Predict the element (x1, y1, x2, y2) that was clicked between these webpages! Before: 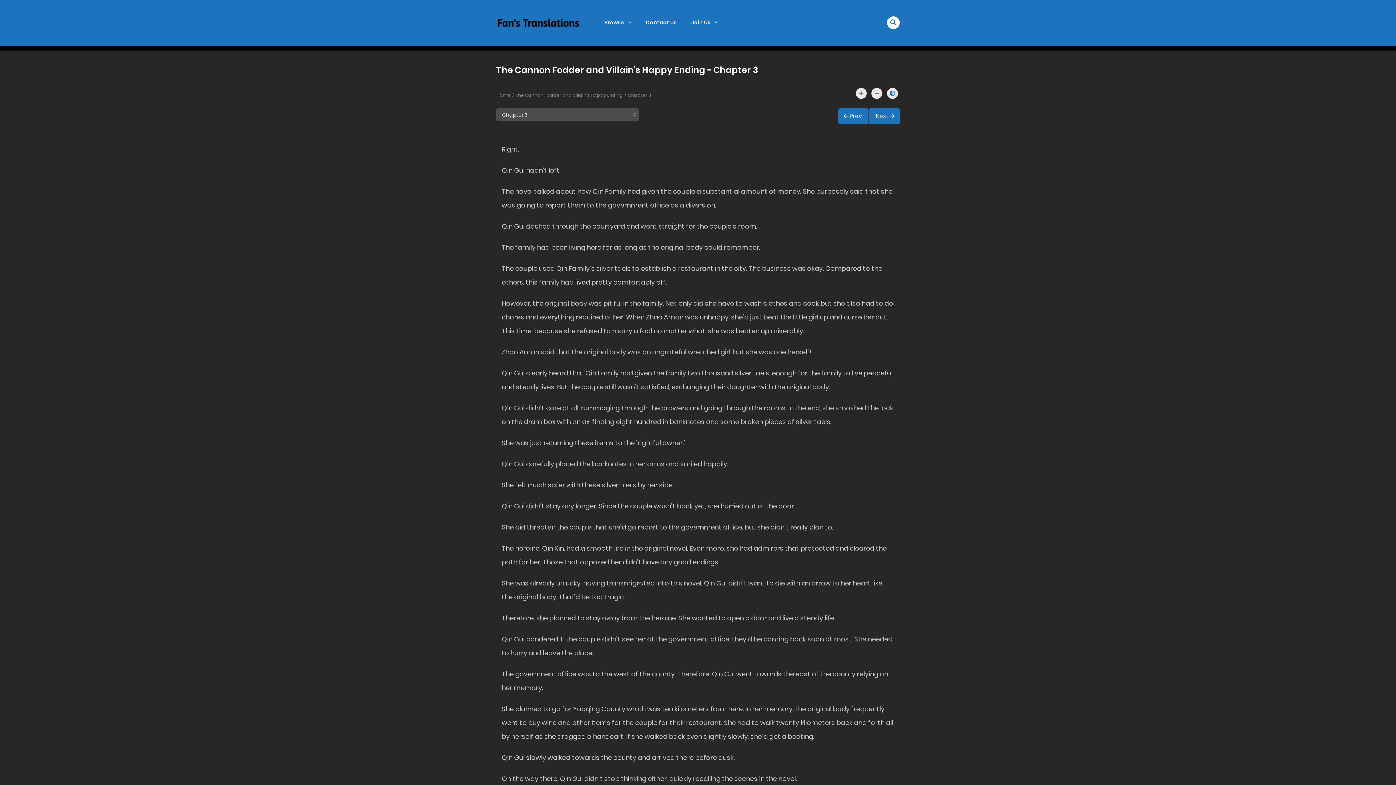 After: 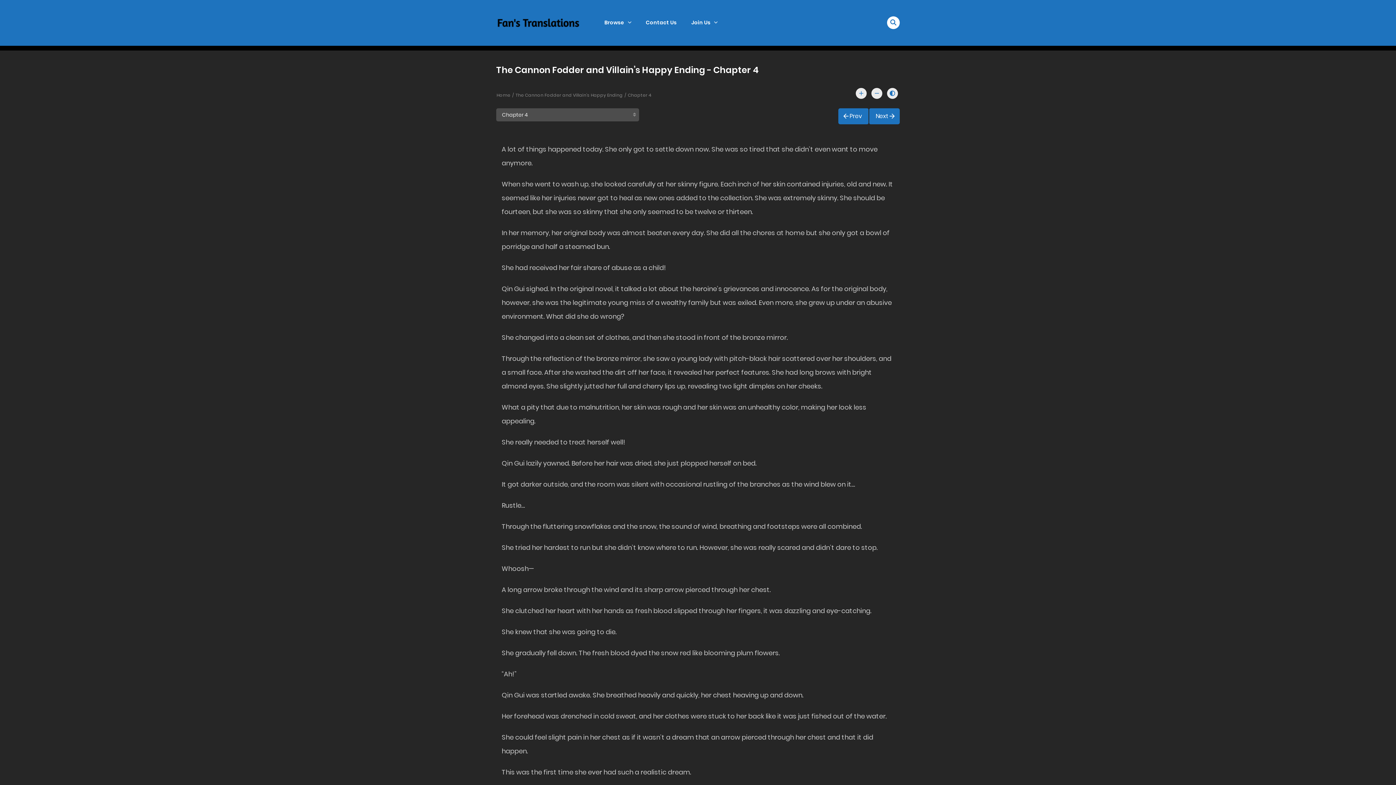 Action: bbox: (869, 108, 900, 124) label: Next